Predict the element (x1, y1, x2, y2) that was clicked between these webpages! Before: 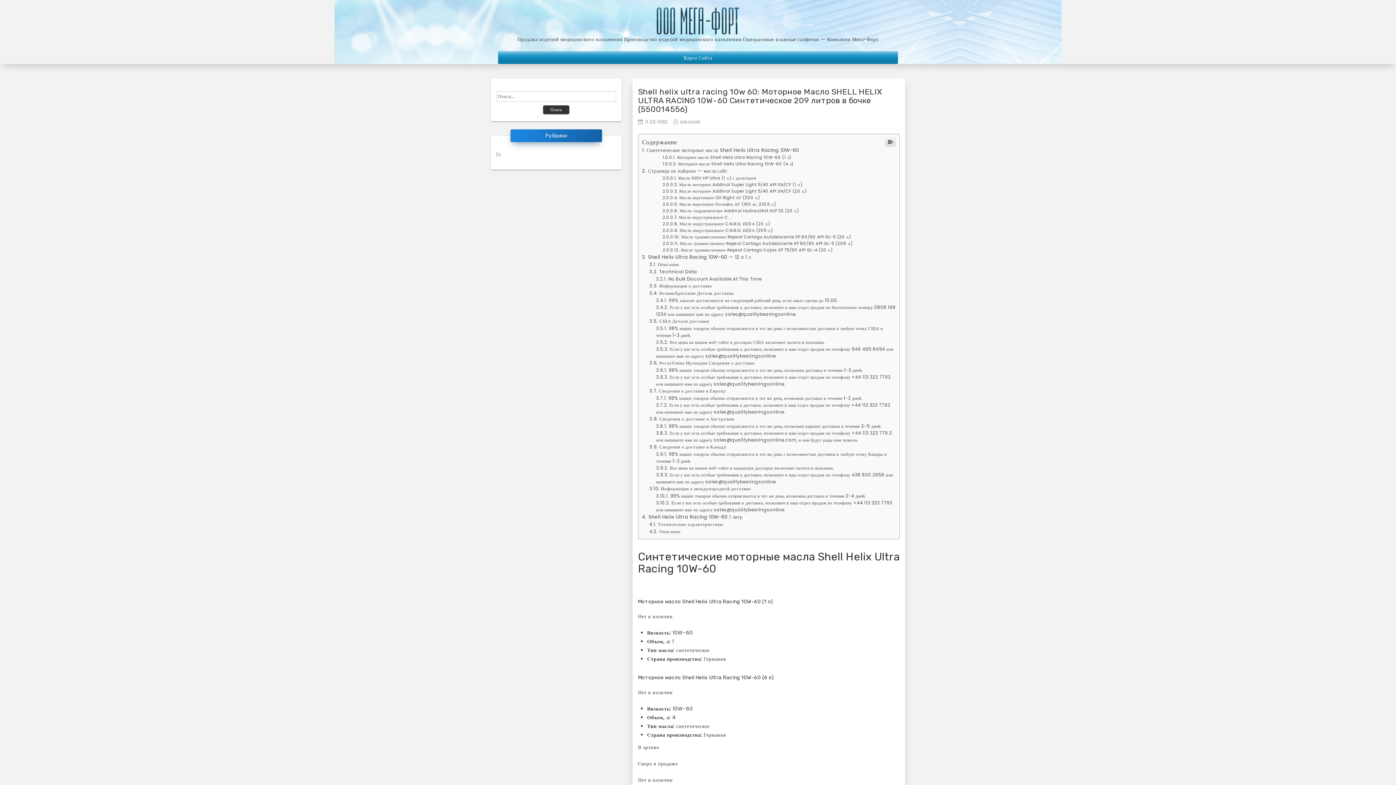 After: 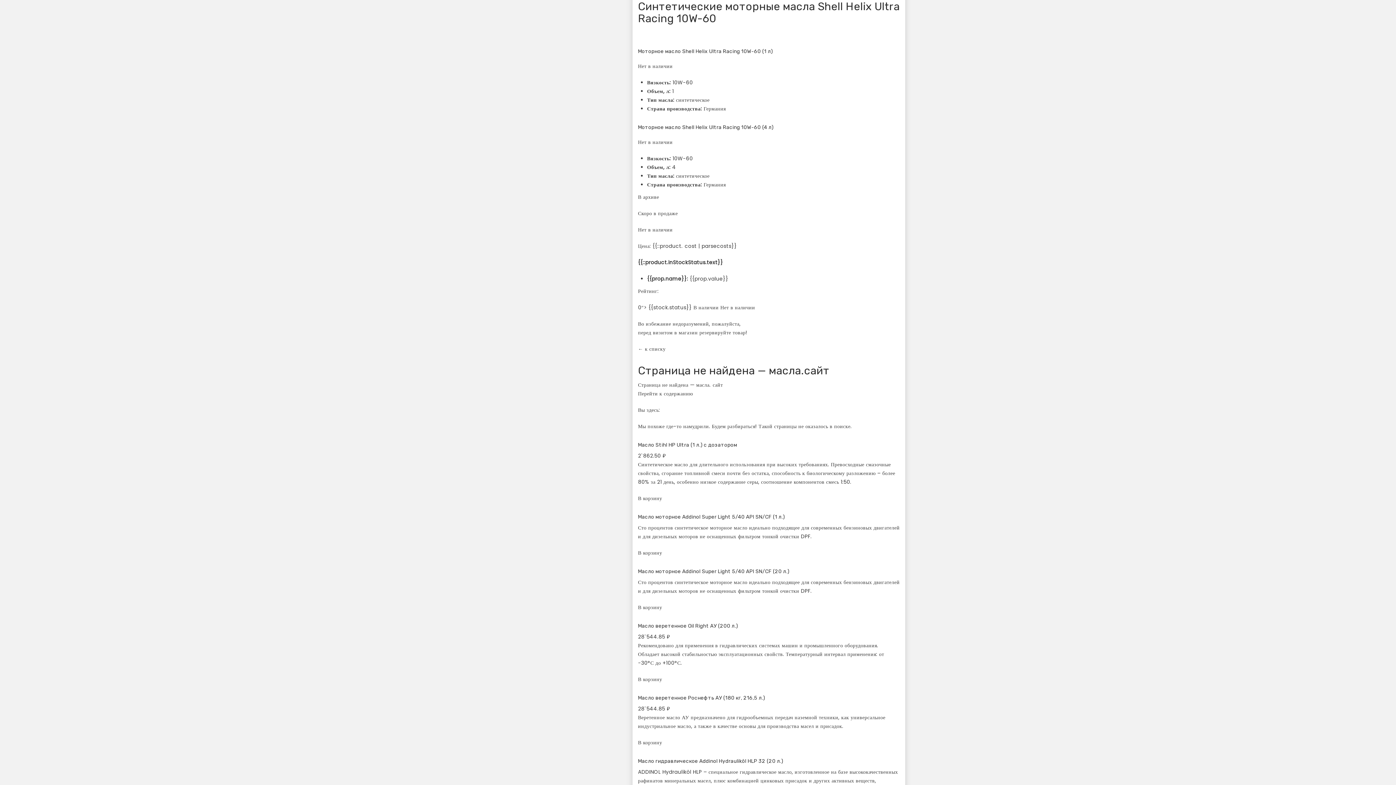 Action: label: Синтетические моторные масла Shell Helix Ultra Racing 10W-60 bbox: (642, 547, 799, 554)